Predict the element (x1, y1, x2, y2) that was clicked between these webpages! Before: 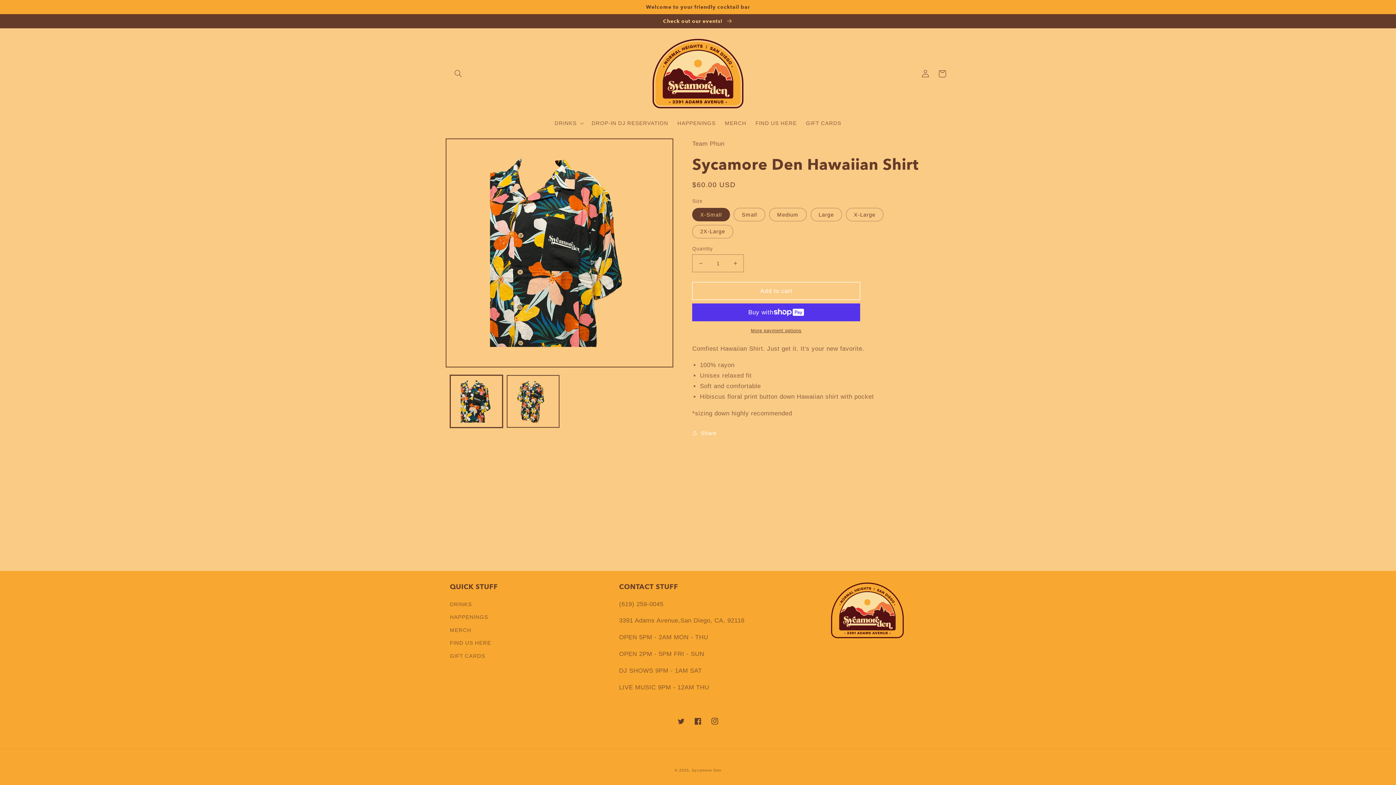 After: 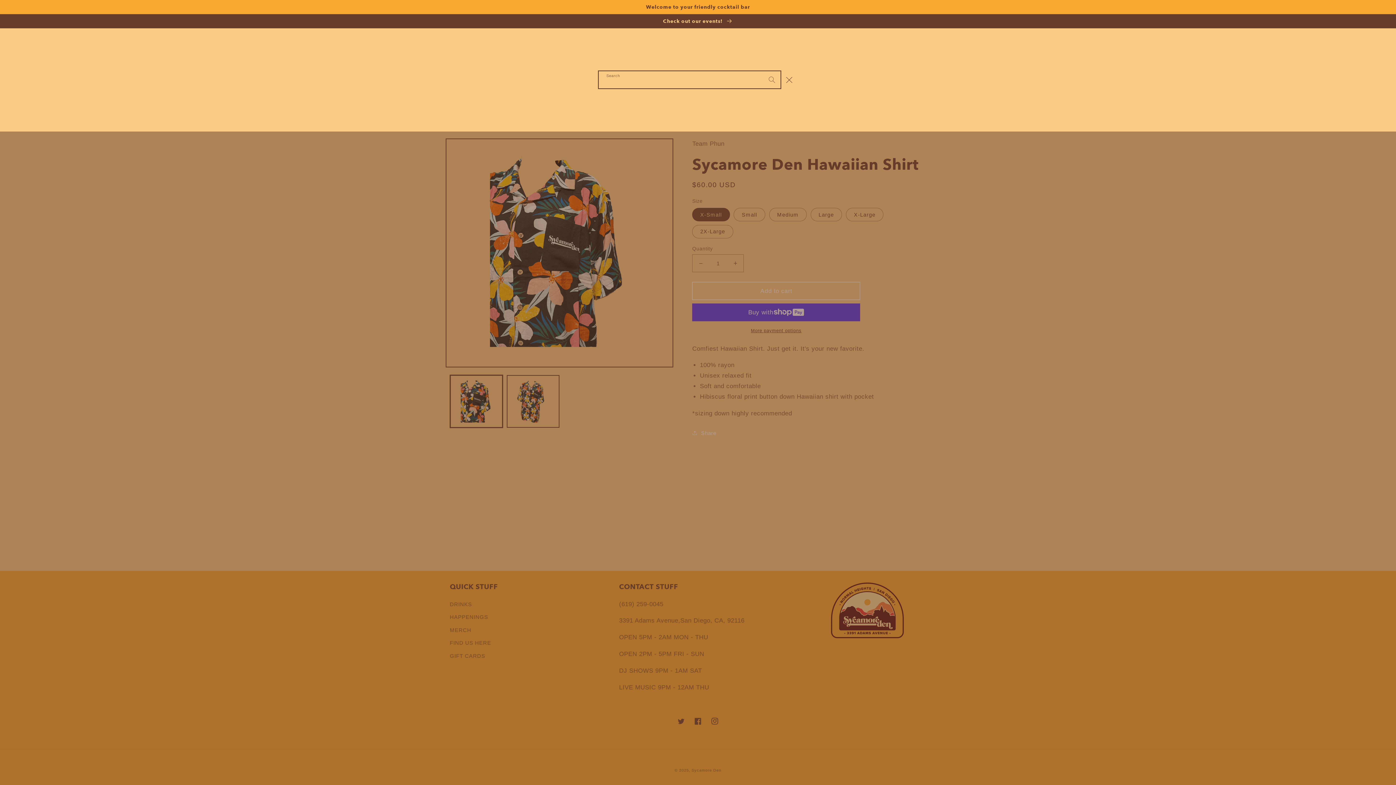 Action: bbox: (450, 65, 466, 82) label: Search